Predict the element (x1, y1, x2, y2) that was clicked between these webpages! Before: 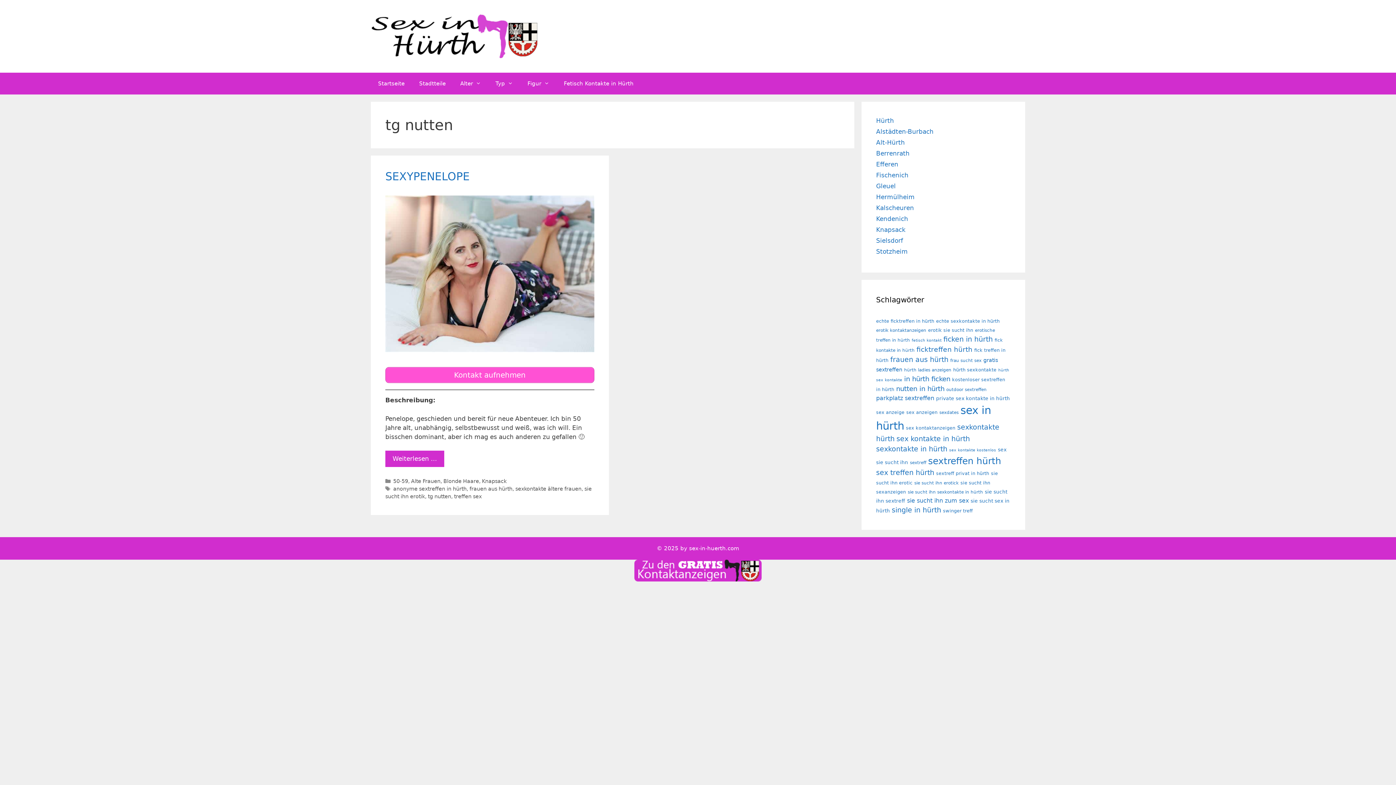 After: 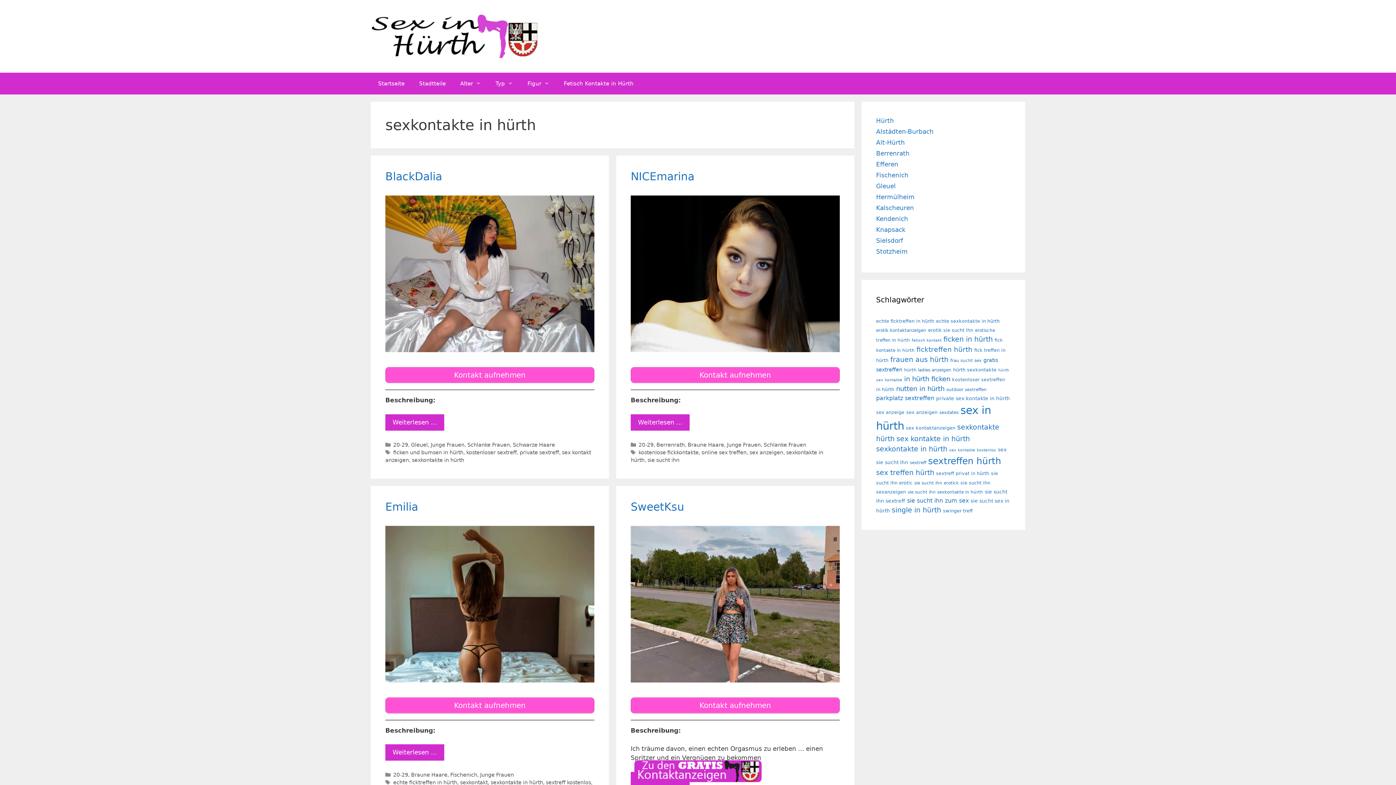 Action: label: sexkontakte in hürth (20 Einträge) bbox: (876, 445, 947, 453)